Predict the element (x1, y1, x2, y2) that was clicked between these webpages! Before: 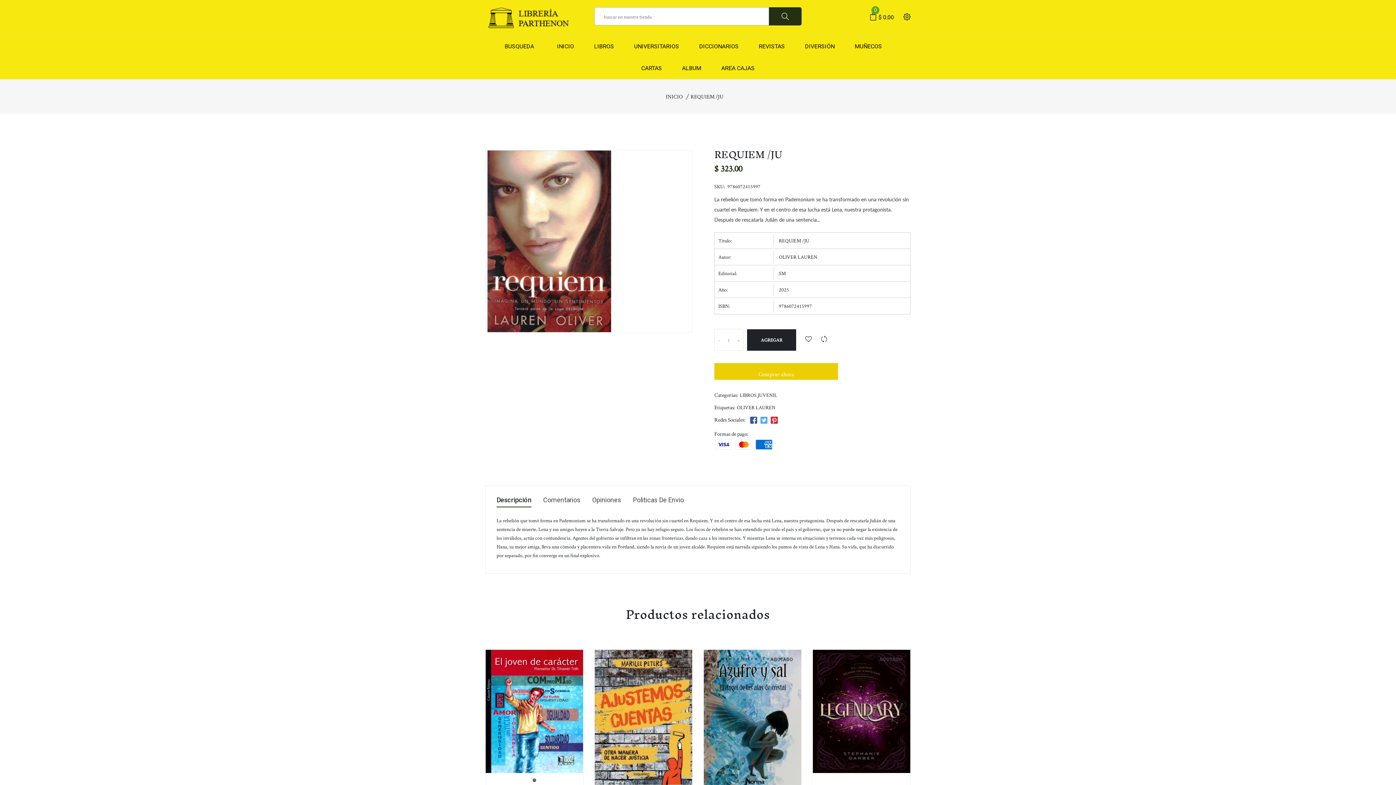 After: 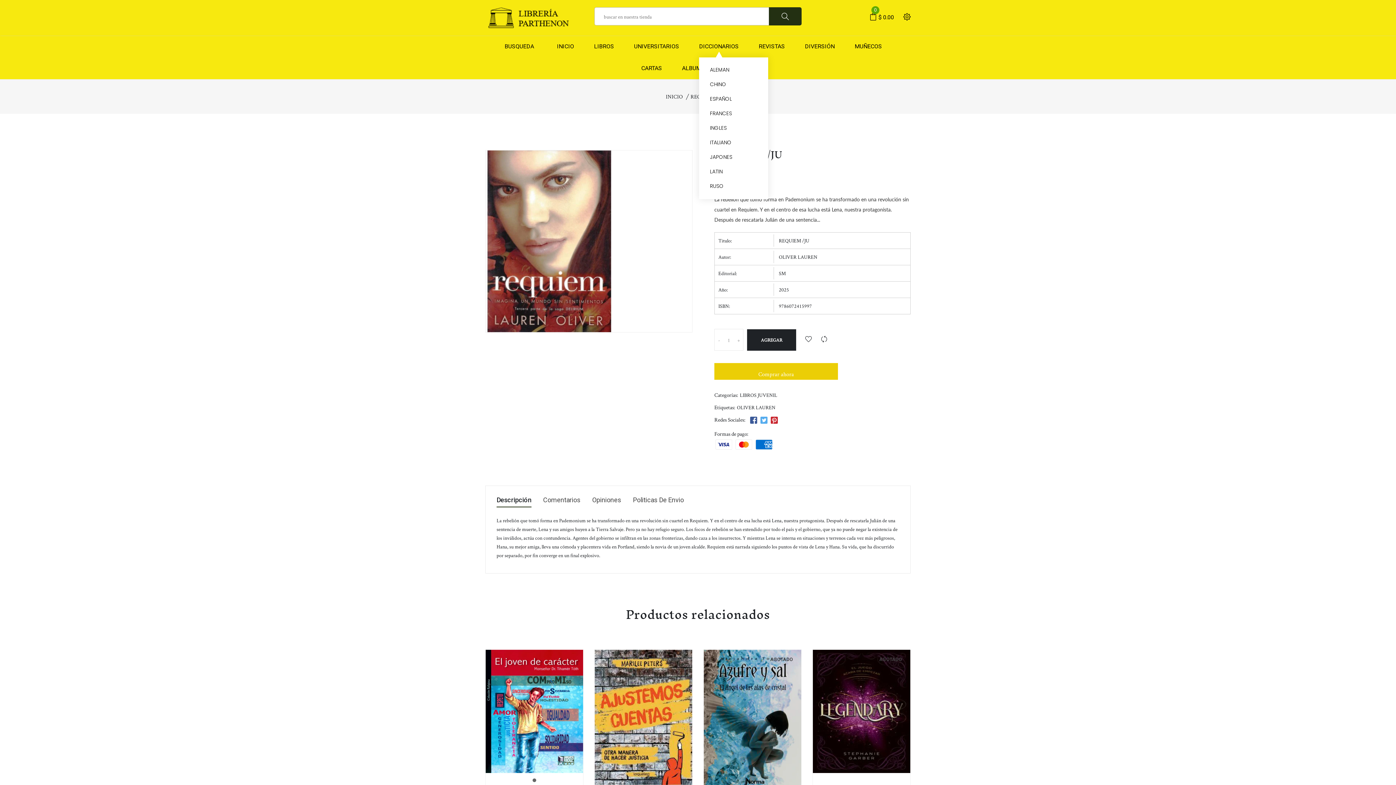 Action: label: DICCIONARIOS bbox: (699, 35, 738, 57)